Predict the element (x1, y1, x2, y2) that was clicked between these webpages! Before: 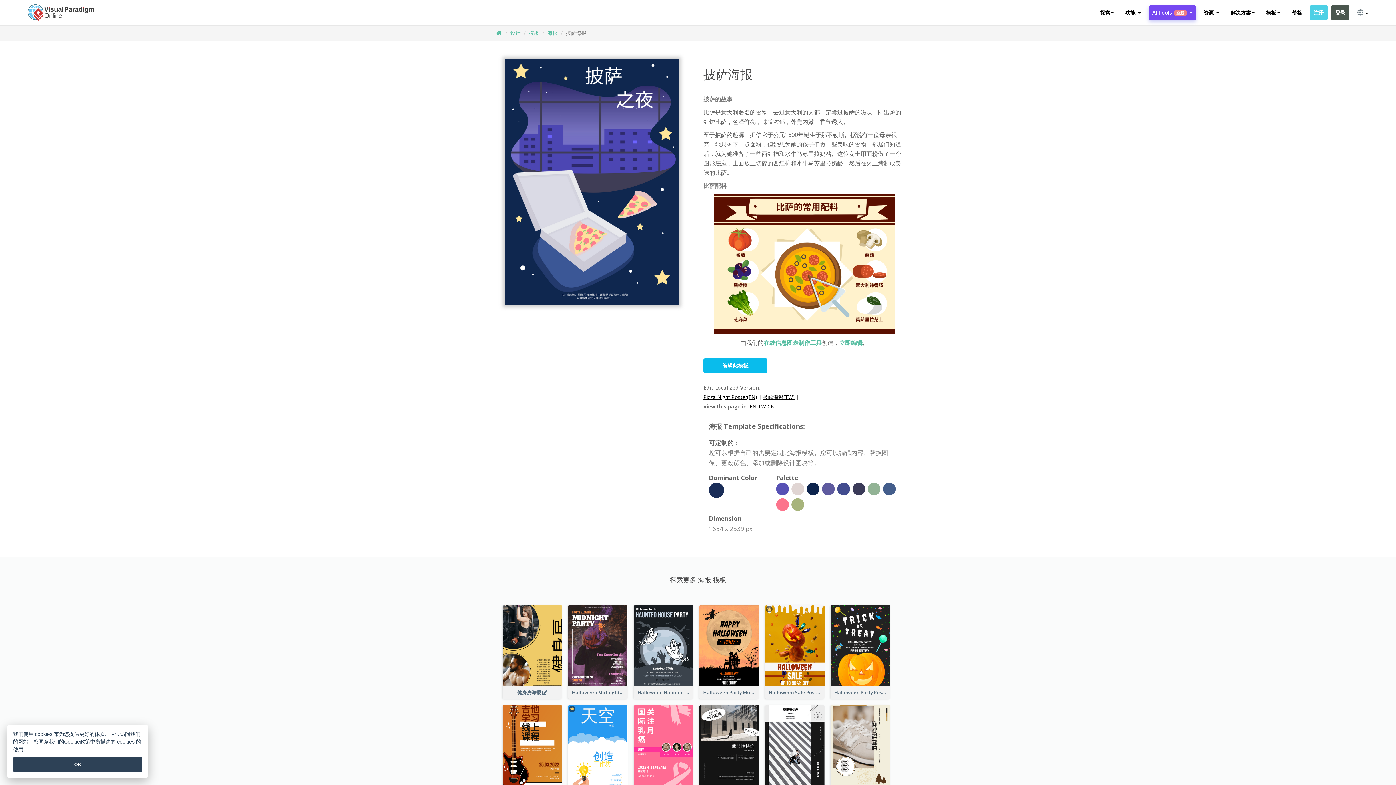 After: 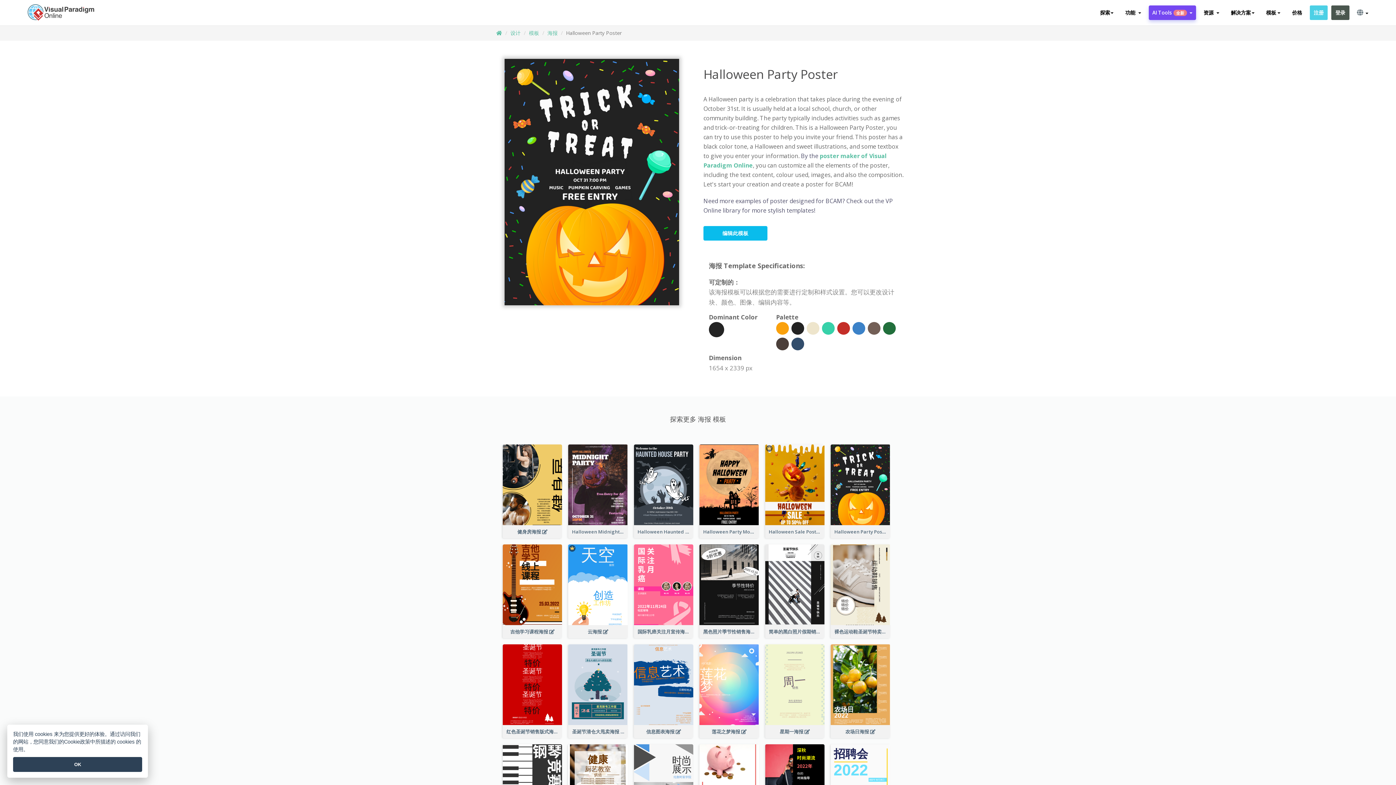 Action: bbox: (831, 641, 890, 648)